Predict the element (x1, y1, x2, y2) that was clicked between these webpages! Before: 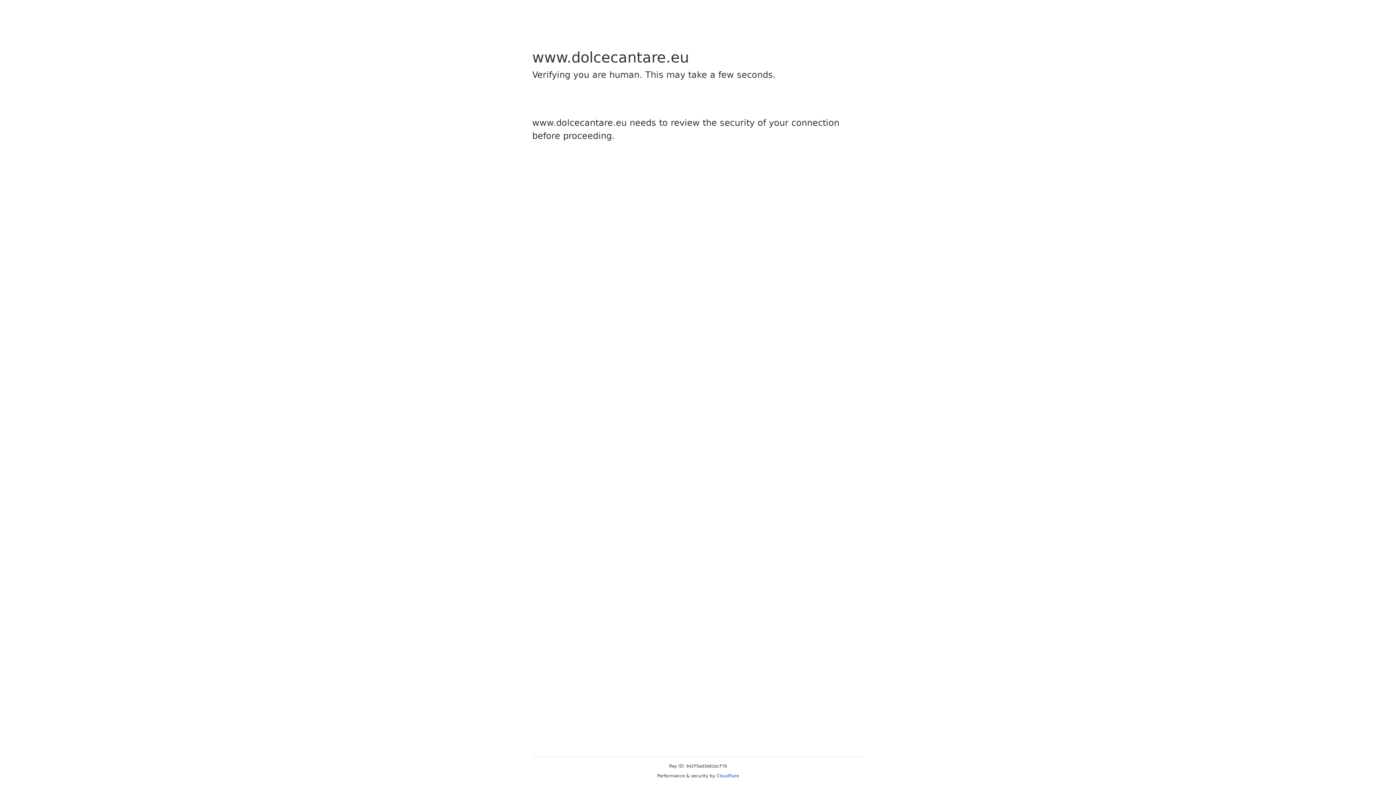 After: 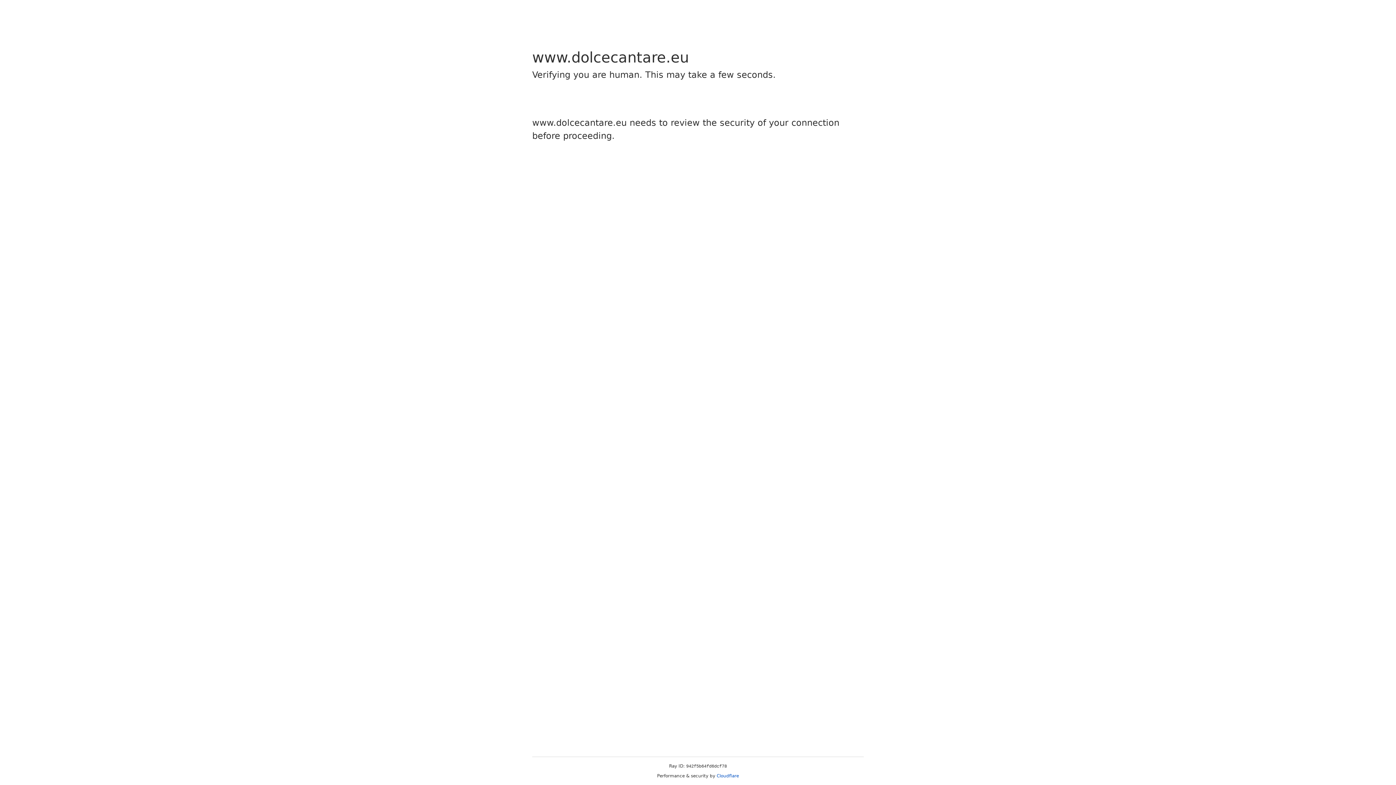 Action: bbox: (716, 773, 739, 778) label: Cloudflare